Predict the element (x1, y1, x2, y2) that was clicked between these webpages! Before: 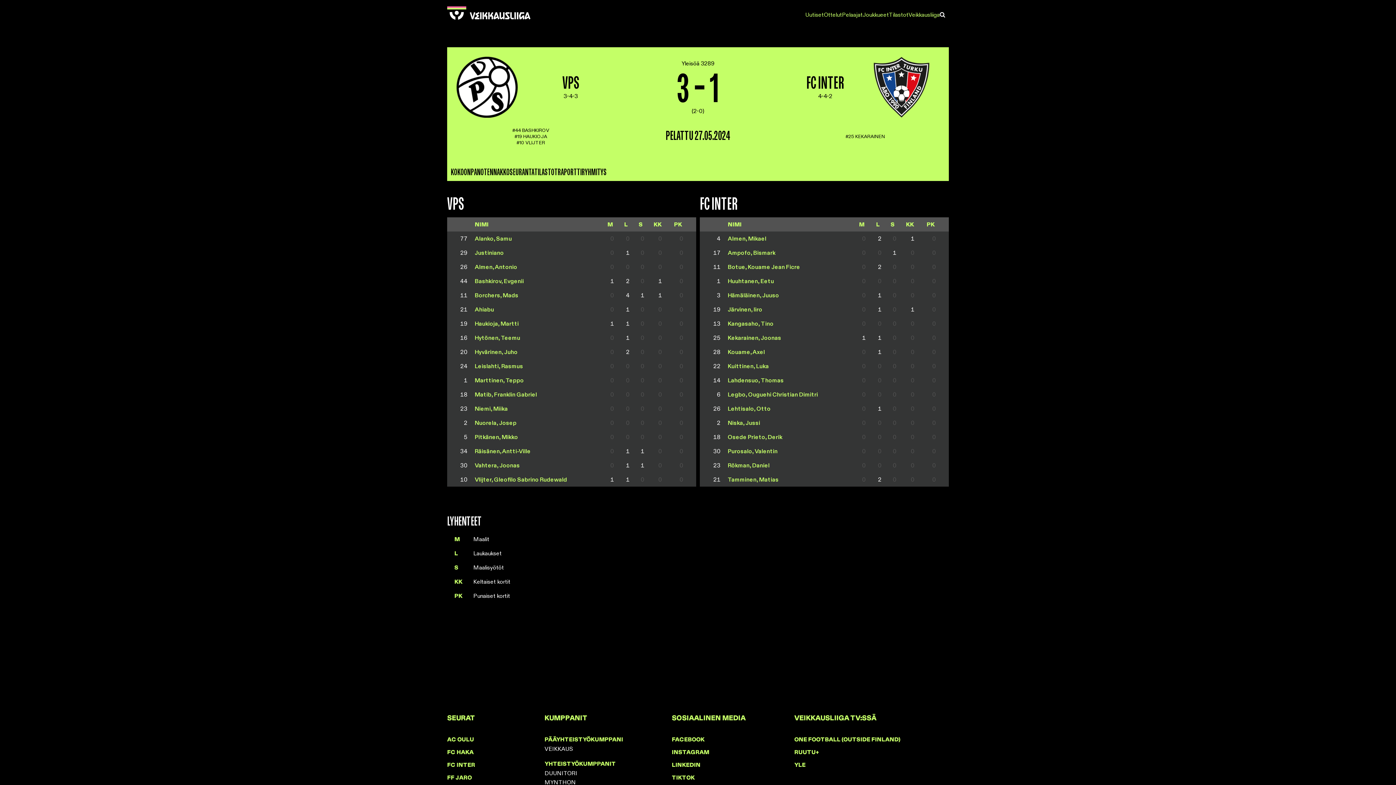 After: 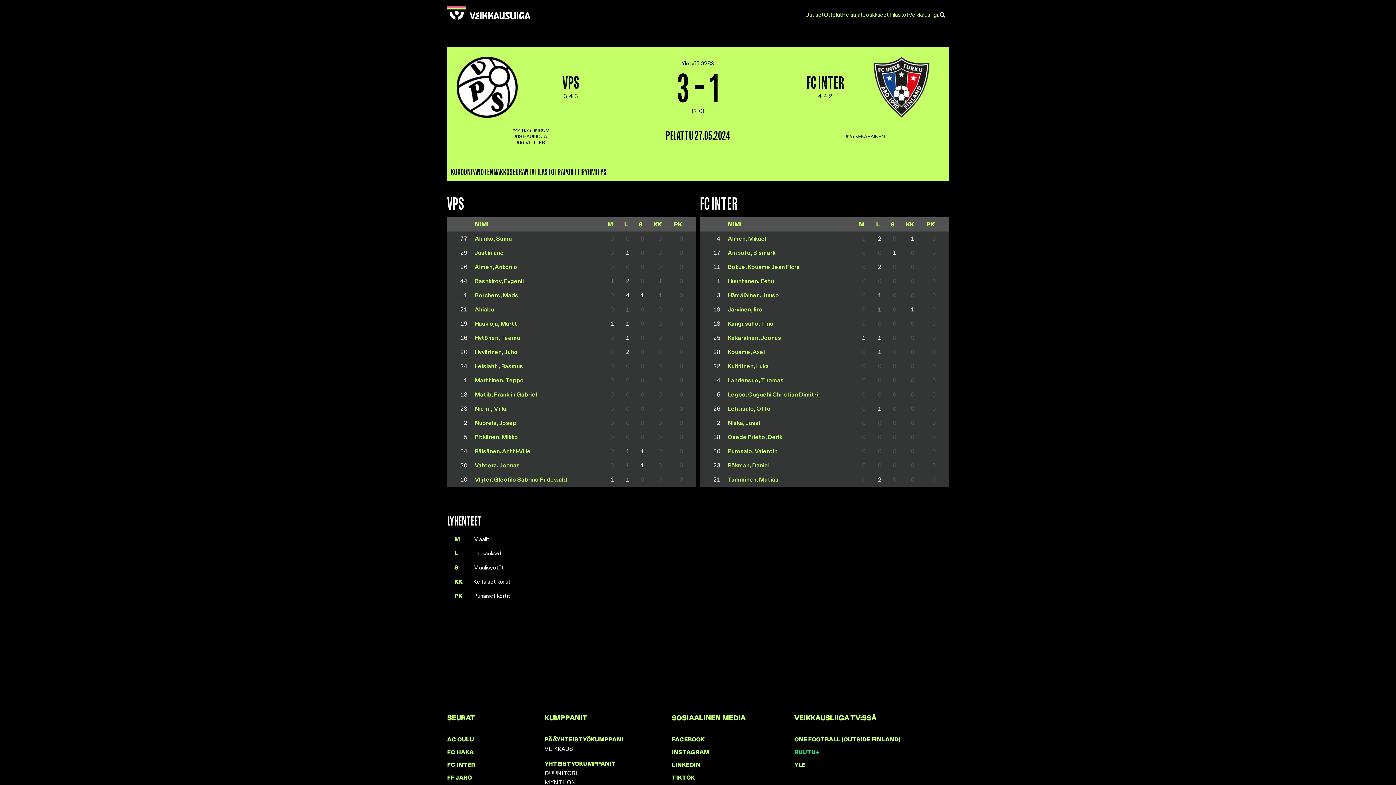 Action: label: RUUTU+ bbox: (794, 749, 949, 756)